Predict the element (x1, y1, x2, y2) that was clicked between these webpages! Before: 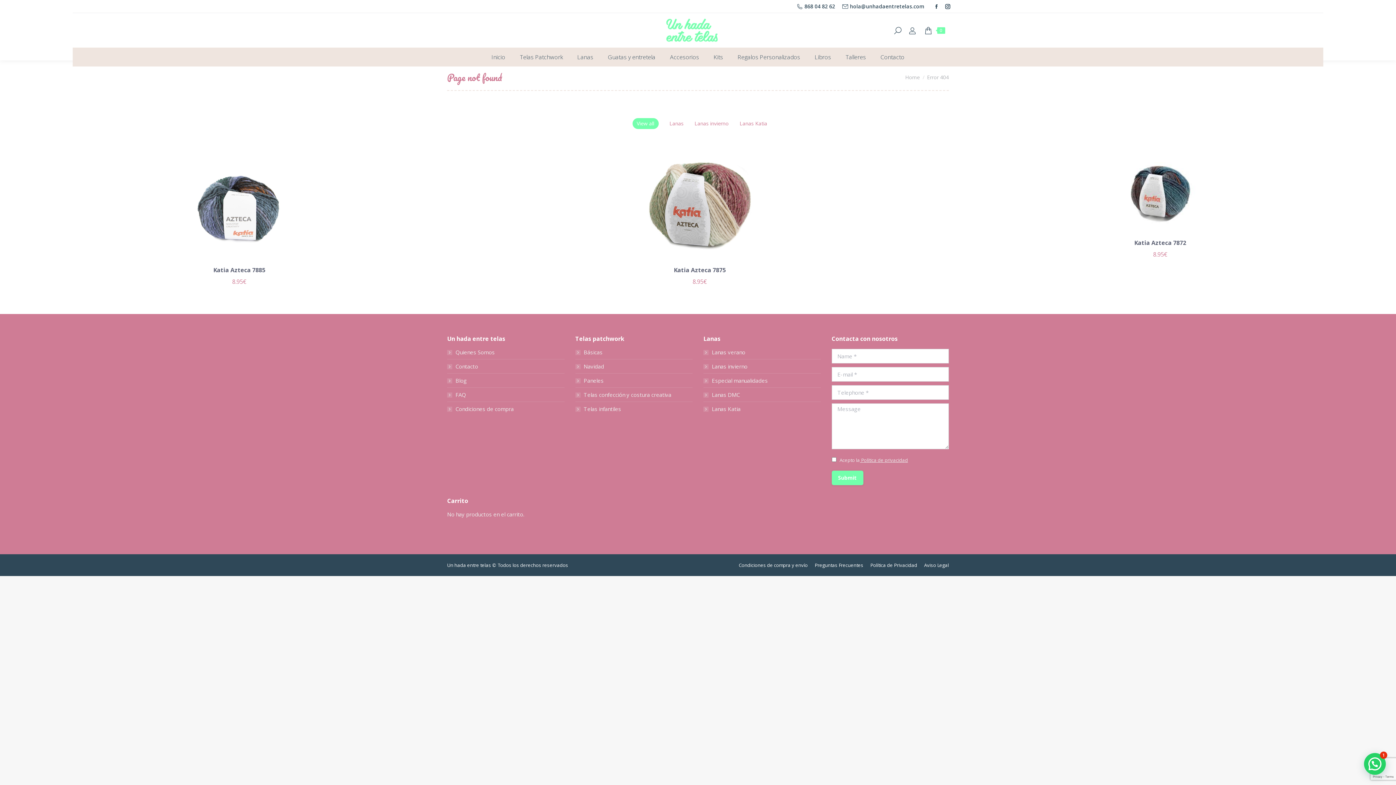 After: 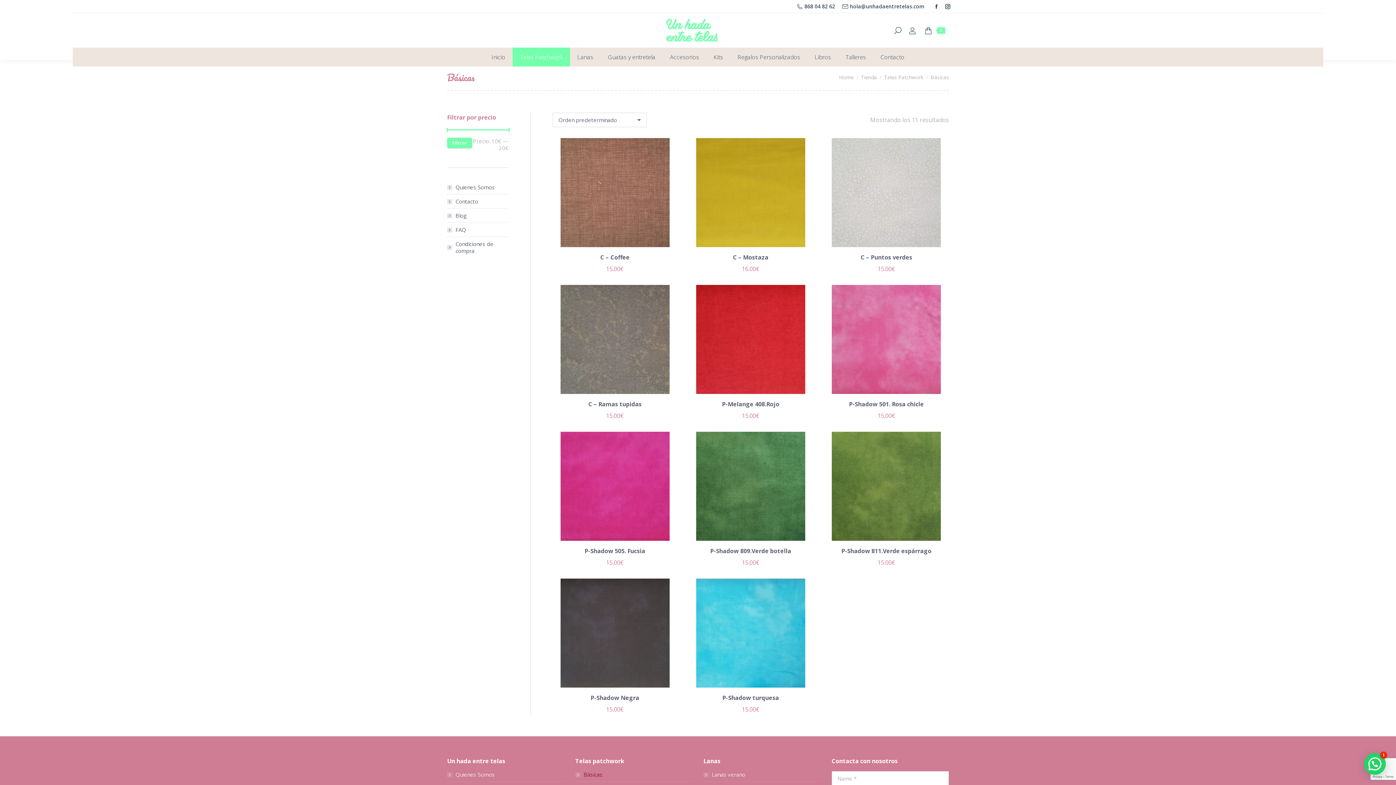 Action: bbox: (575, 349, 602, 356) label: Básicas